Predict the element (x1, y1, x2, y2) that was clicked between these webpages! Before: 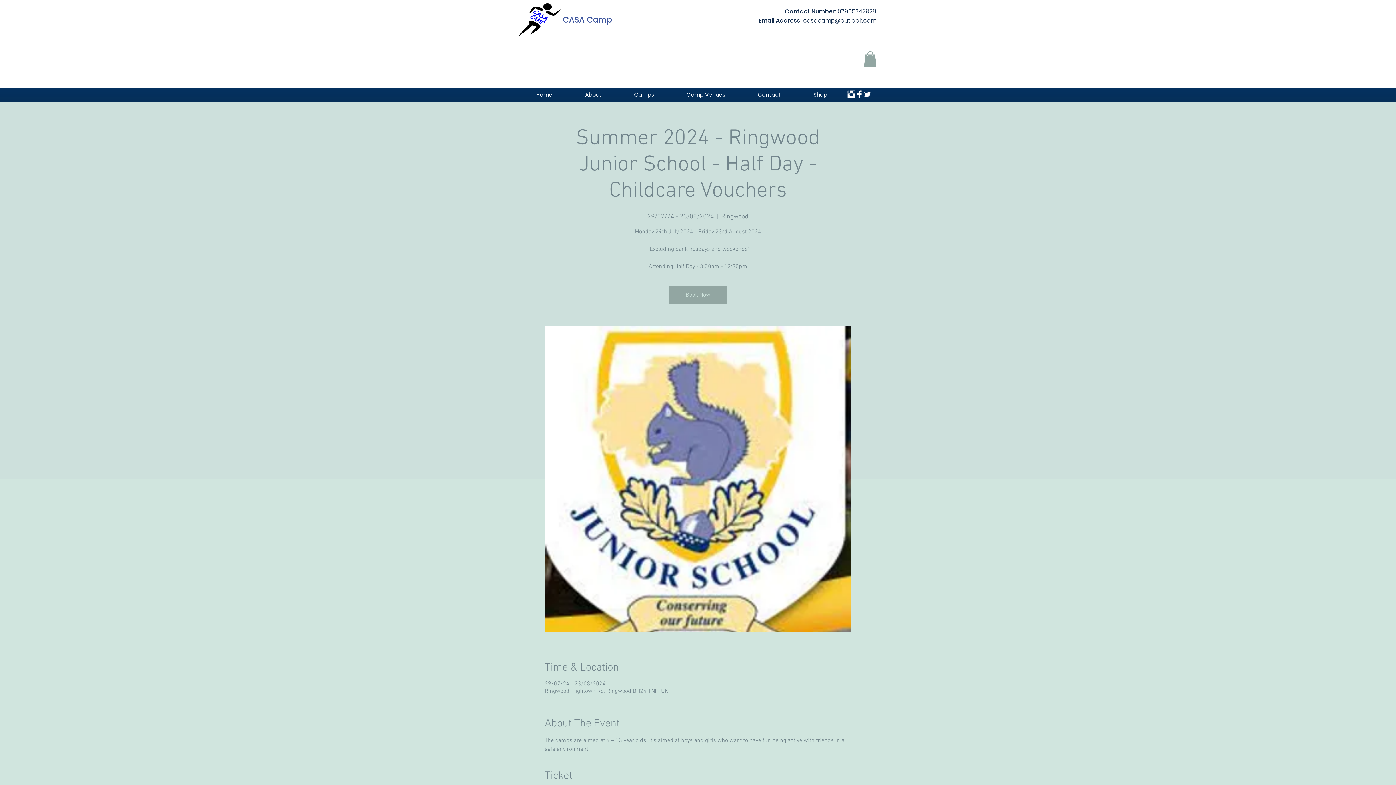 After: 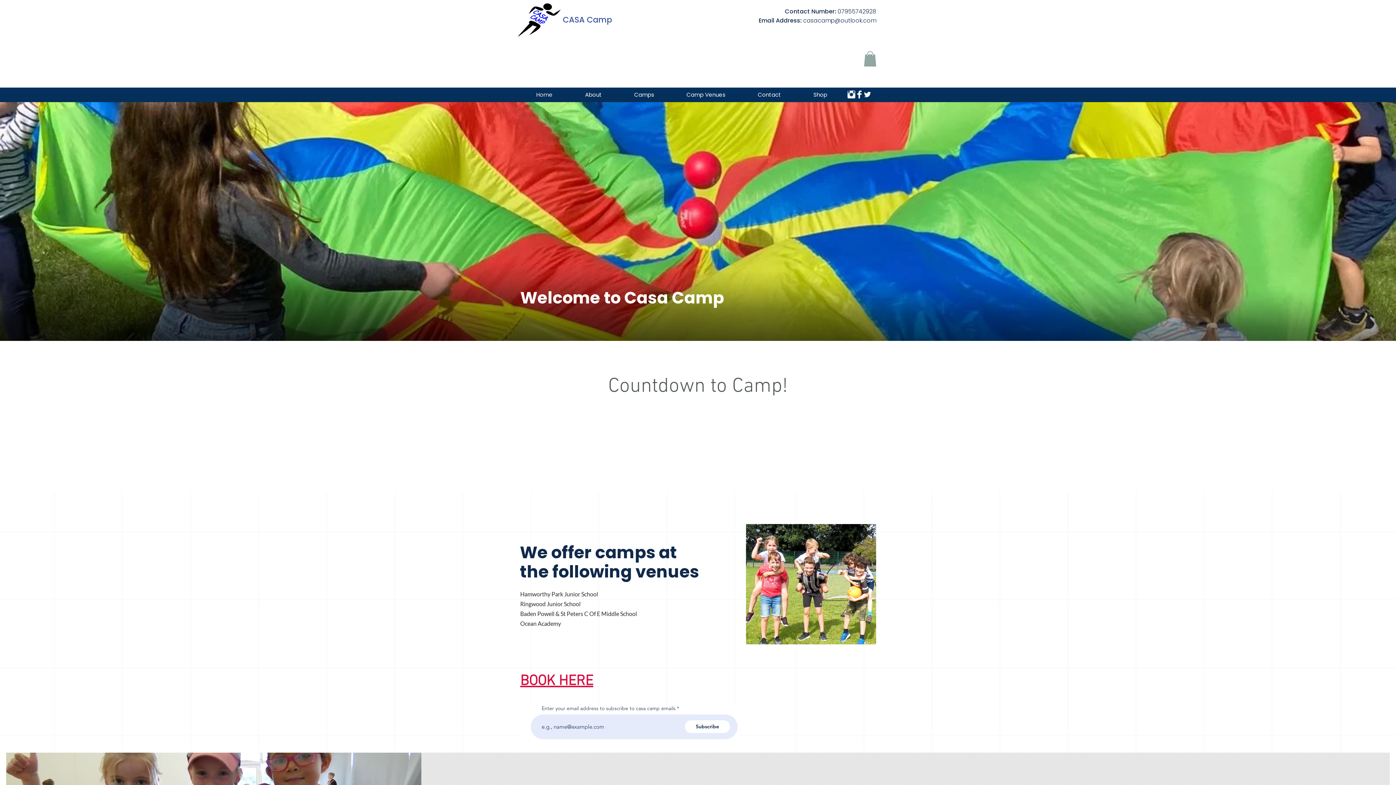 Action: bbox: (517, 3, 561, 36)